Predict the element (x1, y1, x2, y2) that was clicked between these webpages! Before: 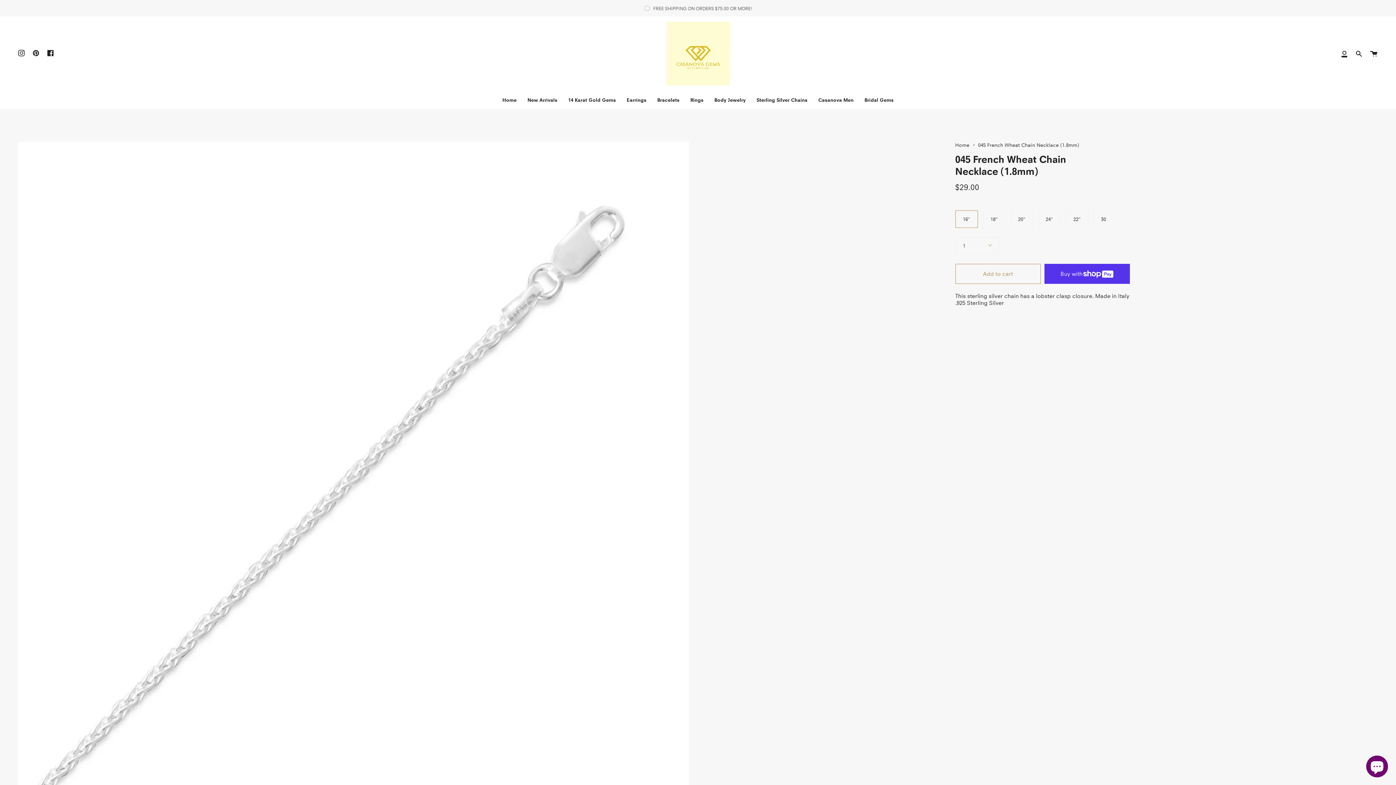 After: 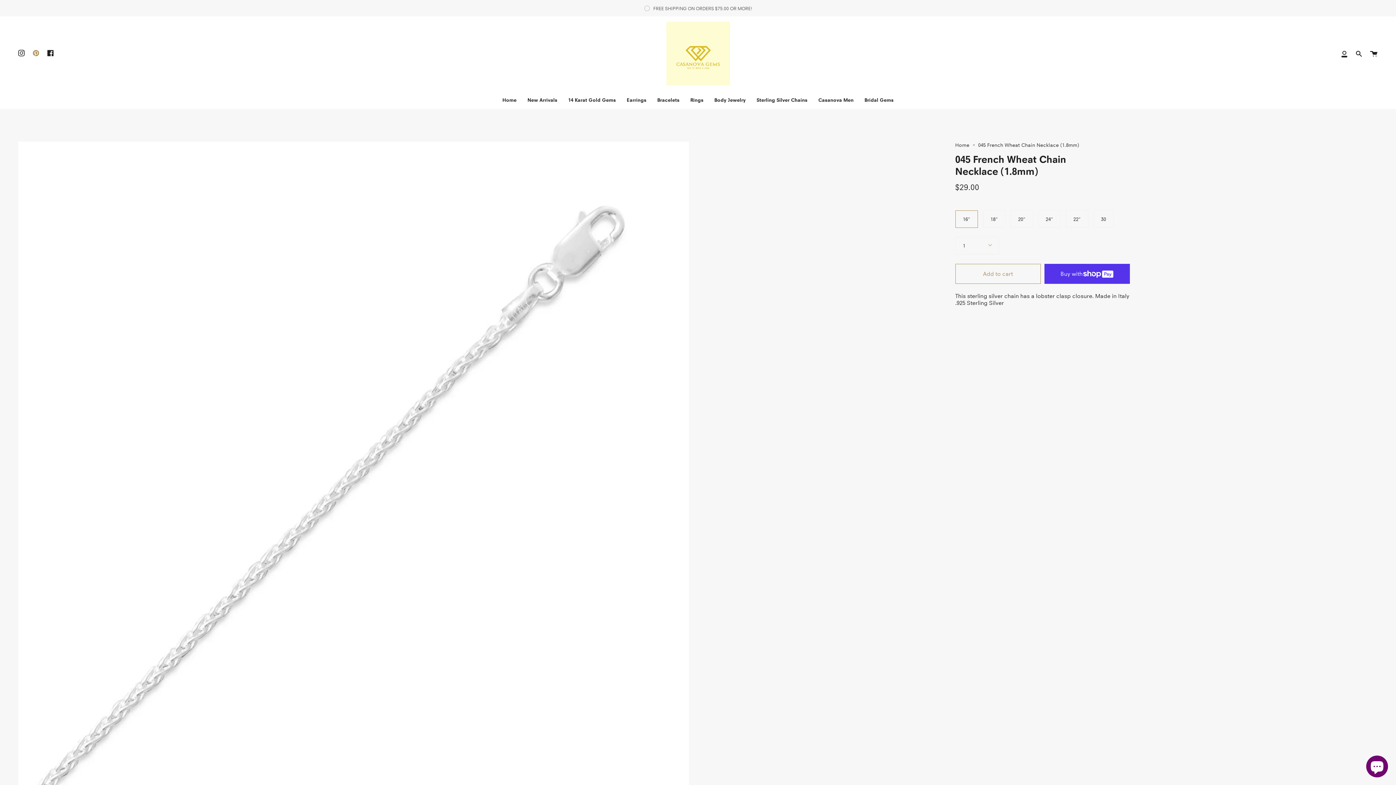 Action: label: Pinterest bbox: (28, 16, 43, 89)